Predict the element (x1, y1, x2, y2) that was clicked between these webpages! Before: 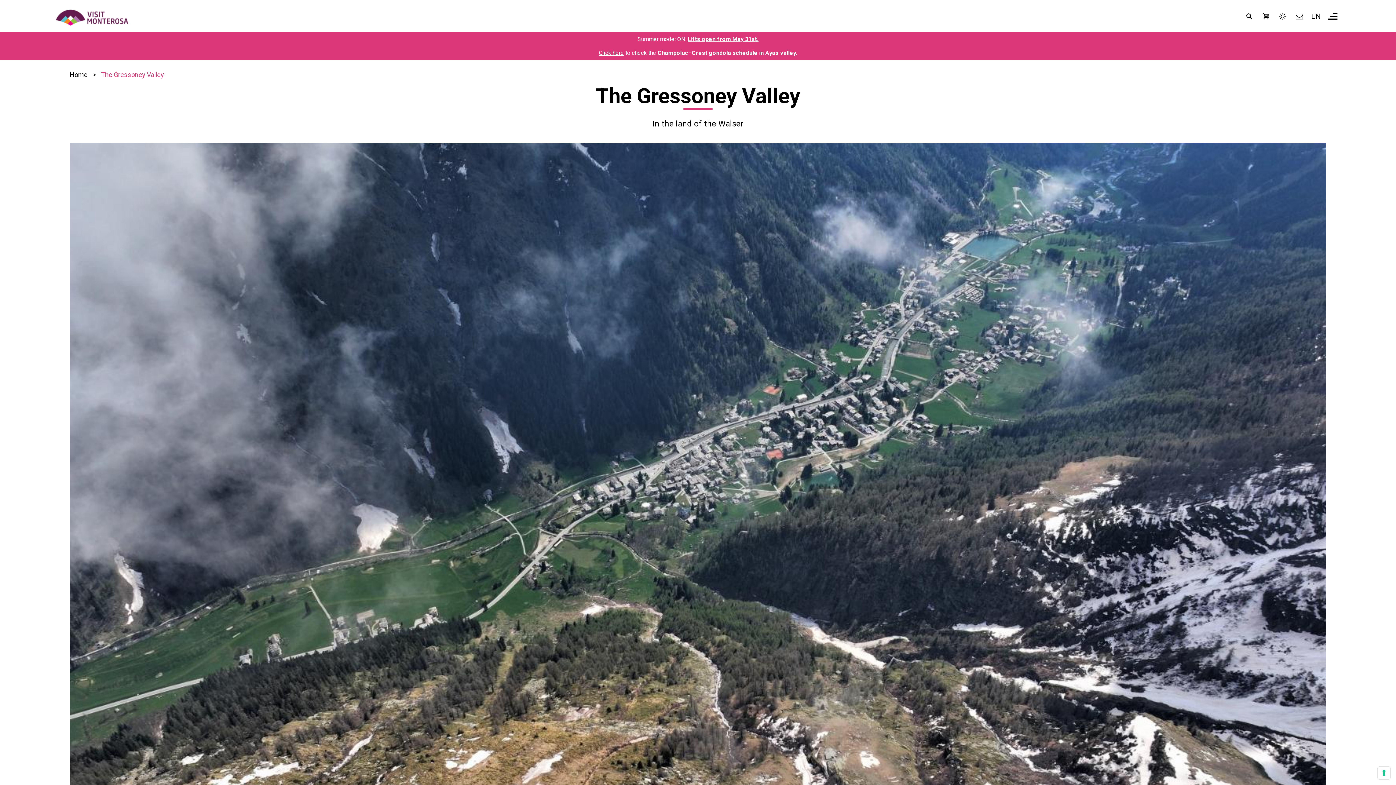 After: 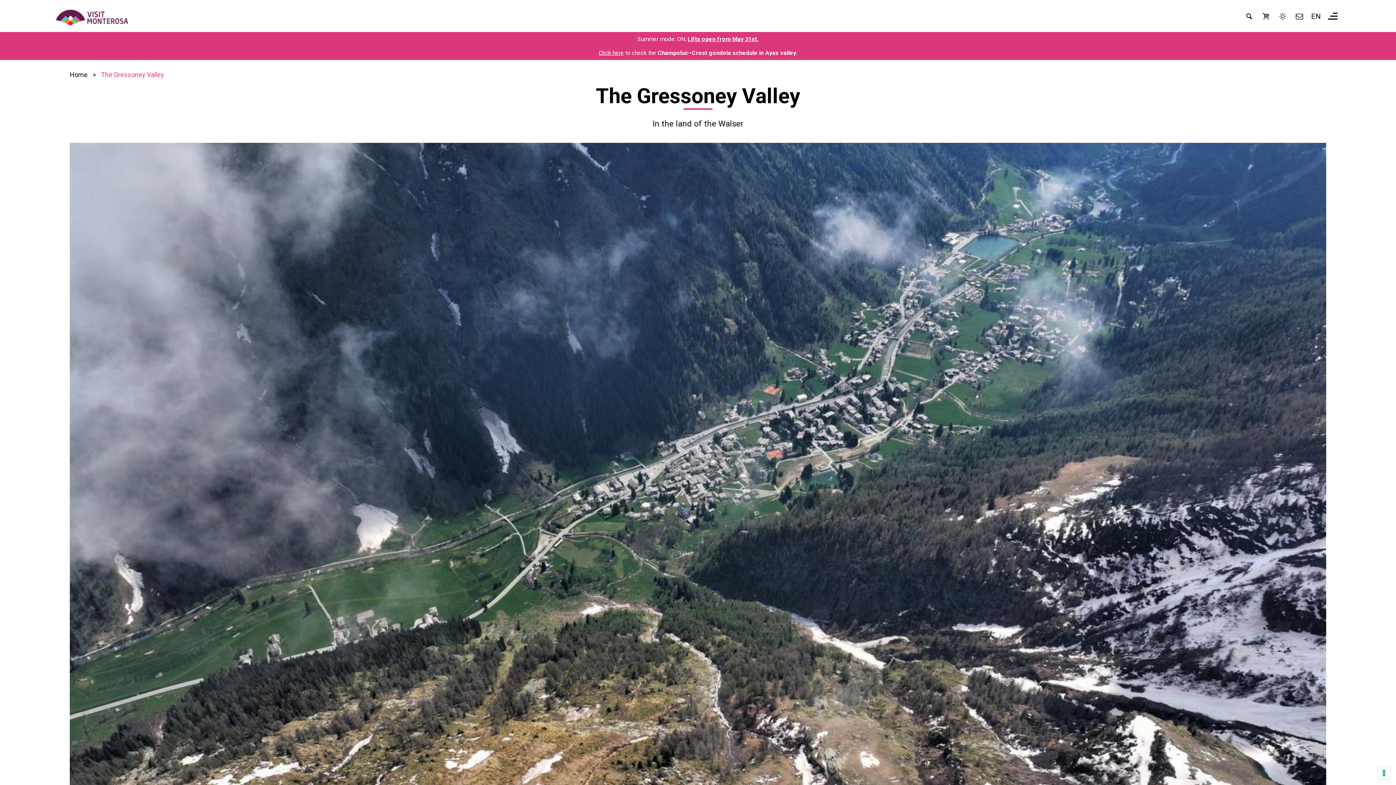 Action: label: Lifts open from May 31st. bbox: (687, 35, 758, 42)